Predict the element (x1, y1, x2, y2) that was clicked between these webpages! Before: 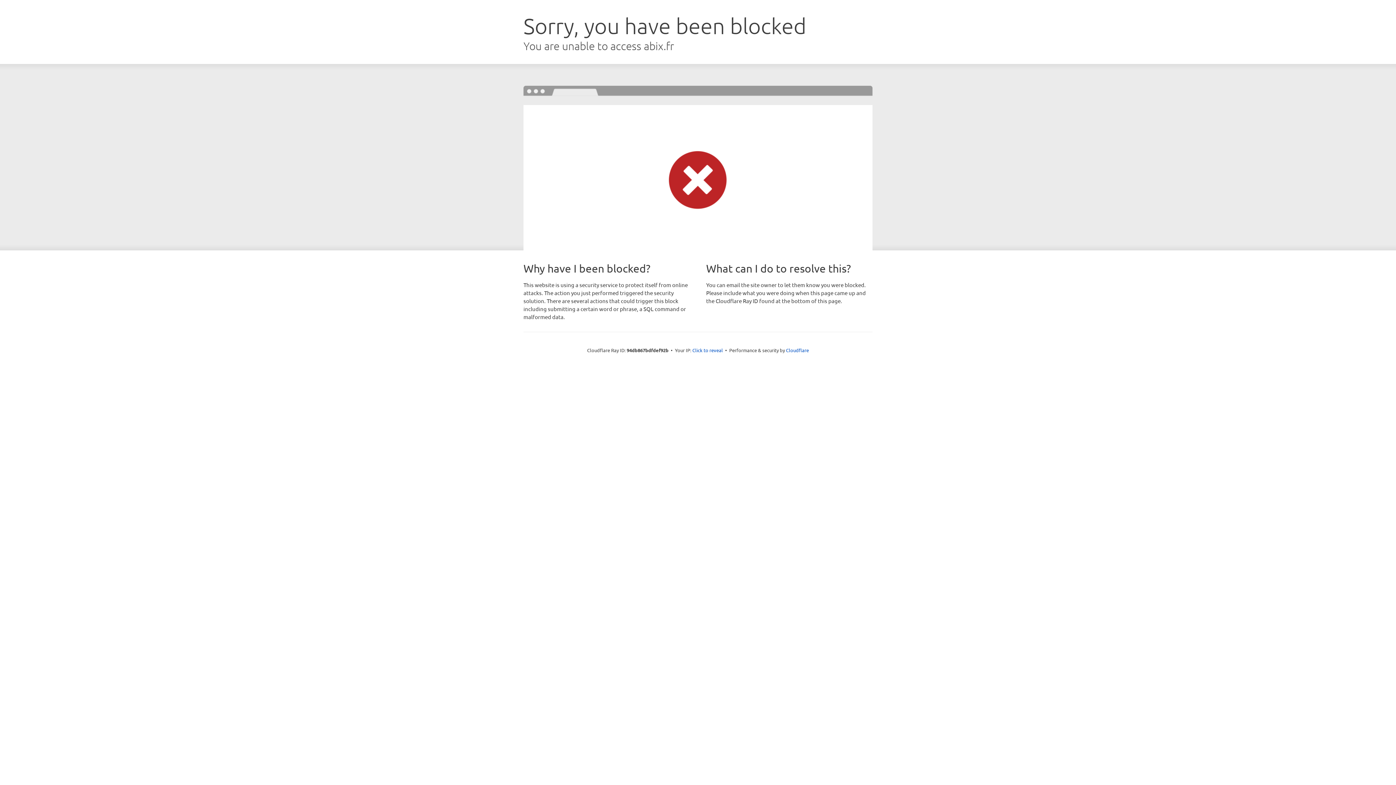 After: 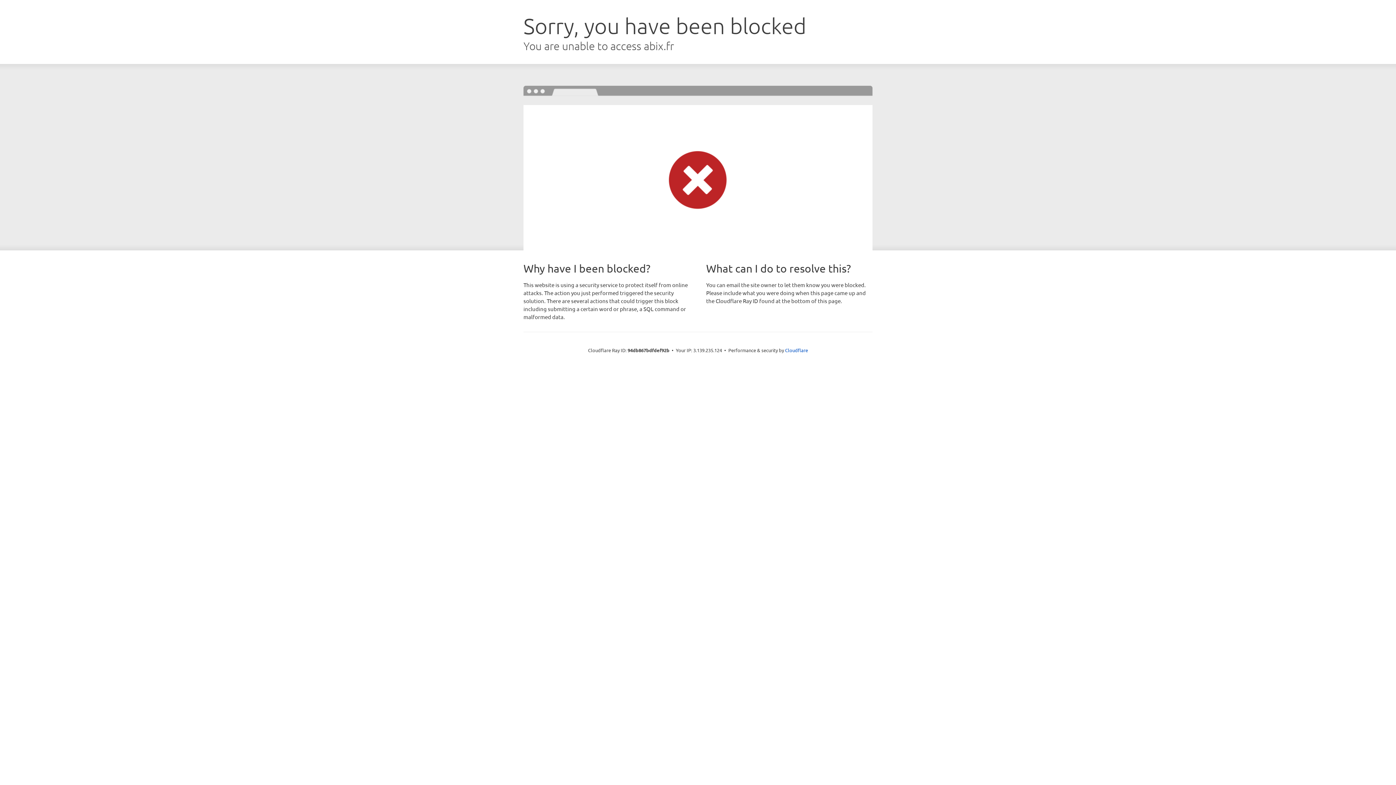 Action: label: Click to reveal bbox: (692, 346, 723, 353)